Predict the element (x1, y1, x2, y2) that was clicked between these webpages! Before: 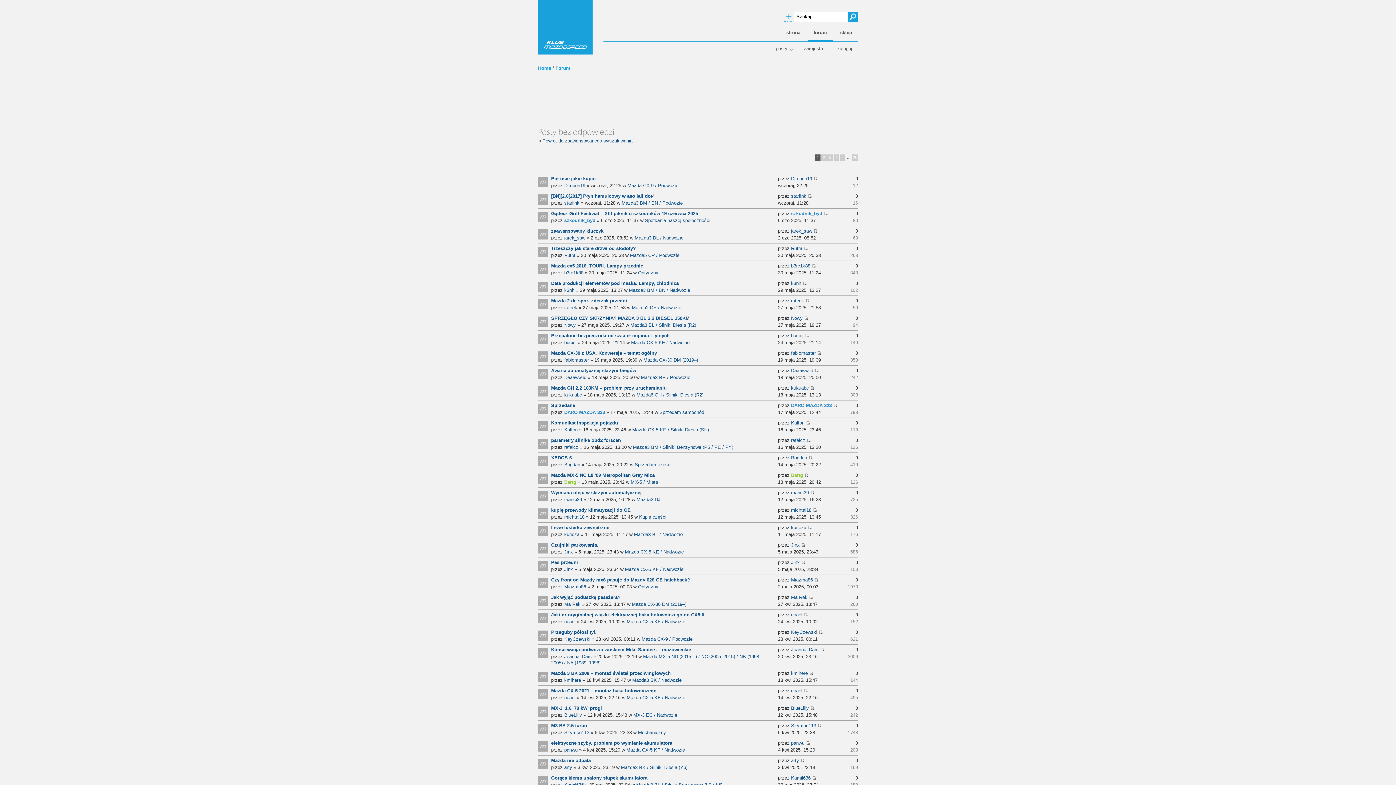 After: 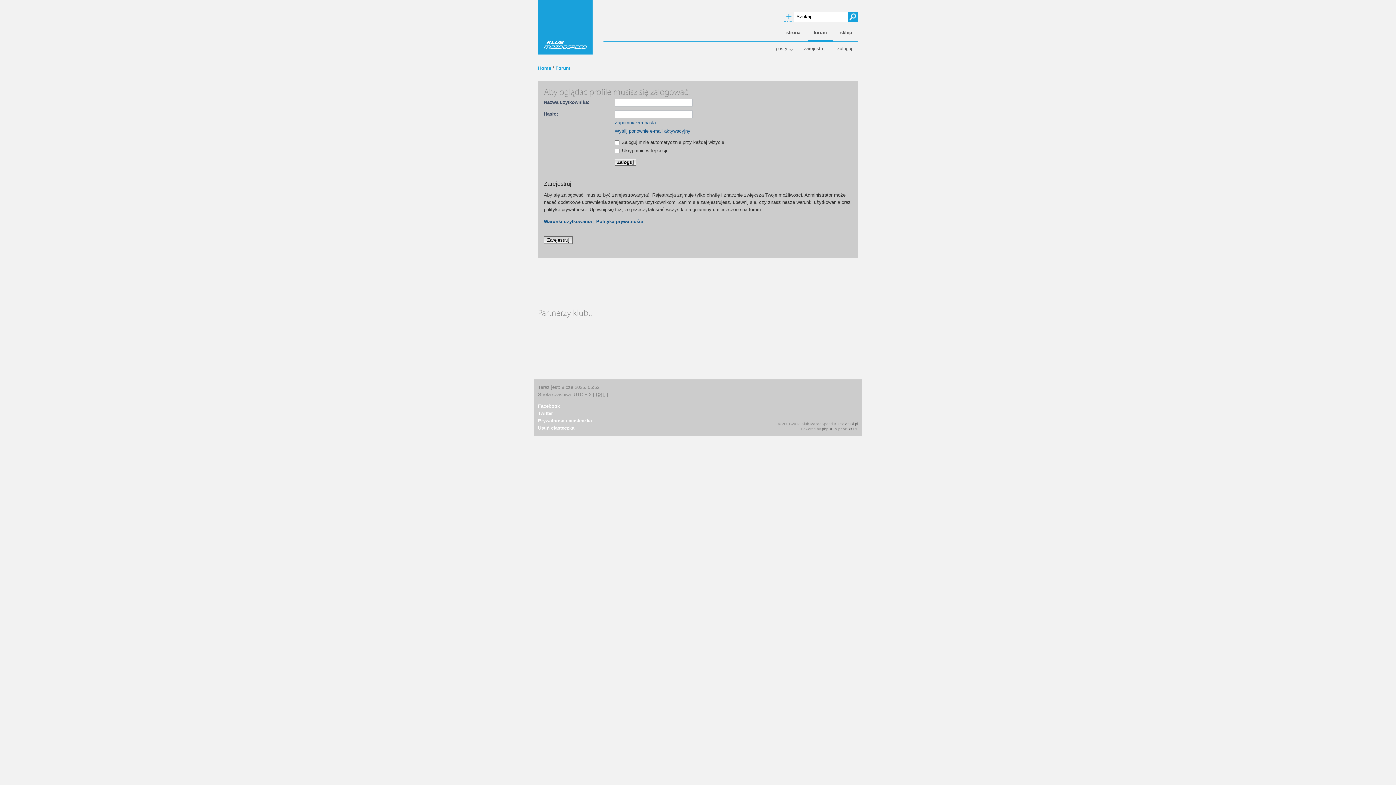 Action: bbox: (791, 688, 802, 693) label: noael